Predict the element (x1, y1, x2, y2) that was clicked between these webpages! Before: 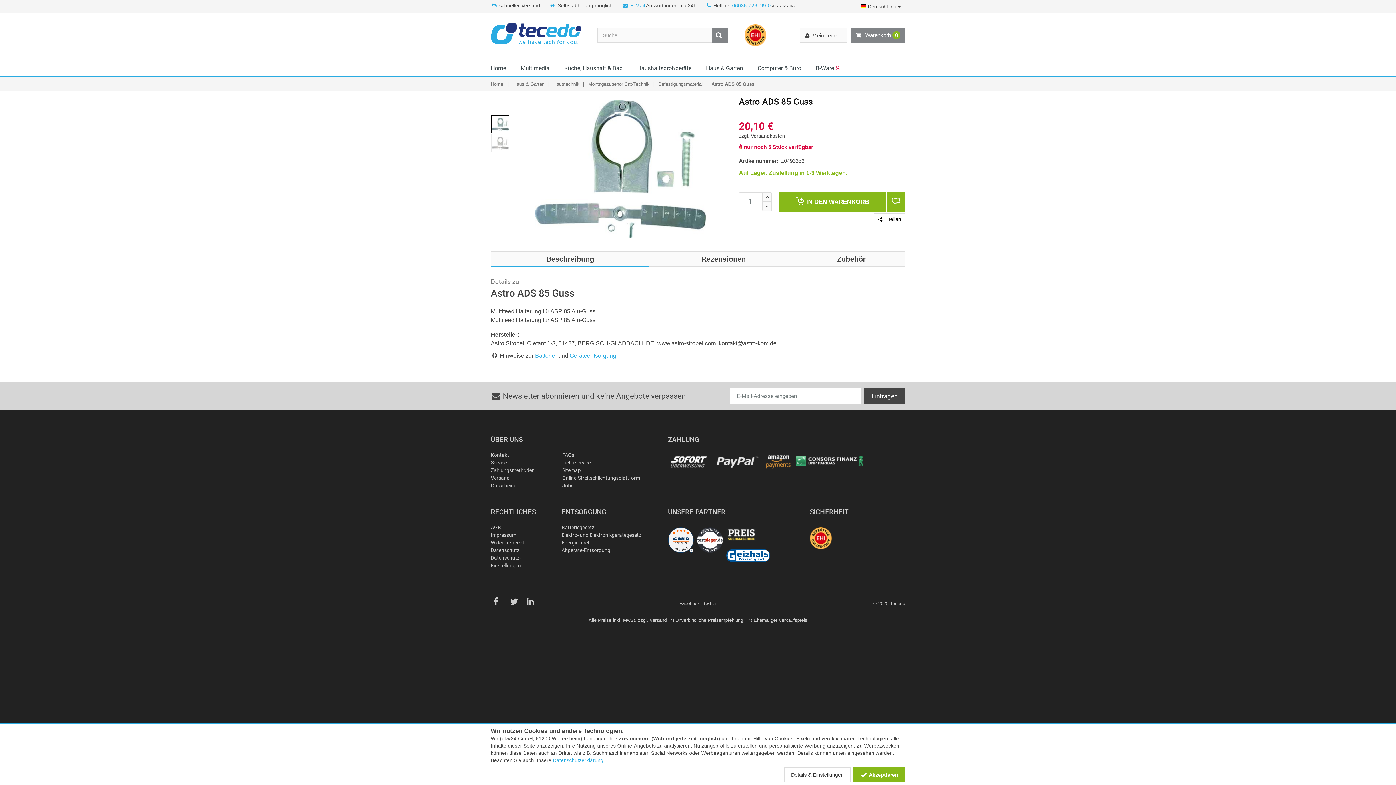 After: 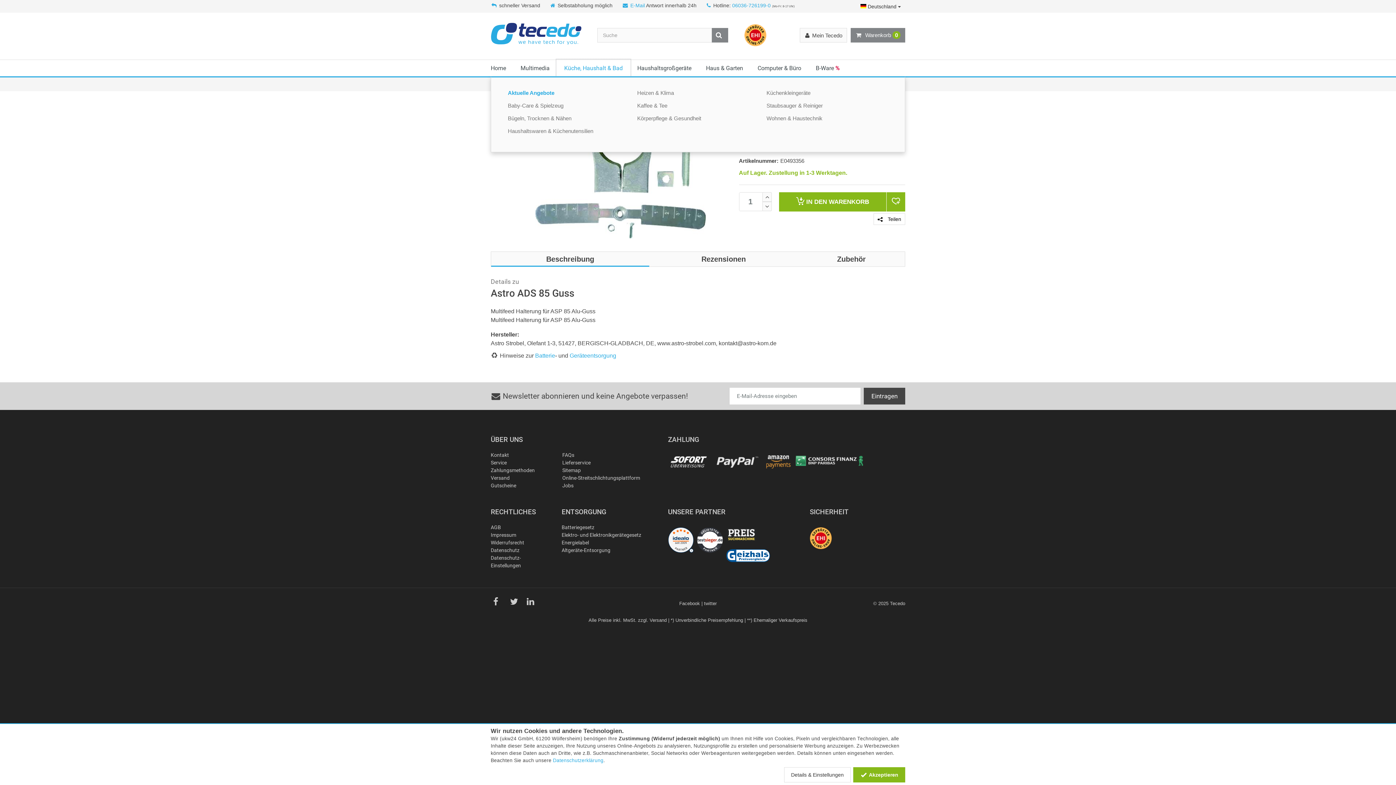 Action: bbox: (557, 60, 630, 76) label: Küche, Haushalt & Bad